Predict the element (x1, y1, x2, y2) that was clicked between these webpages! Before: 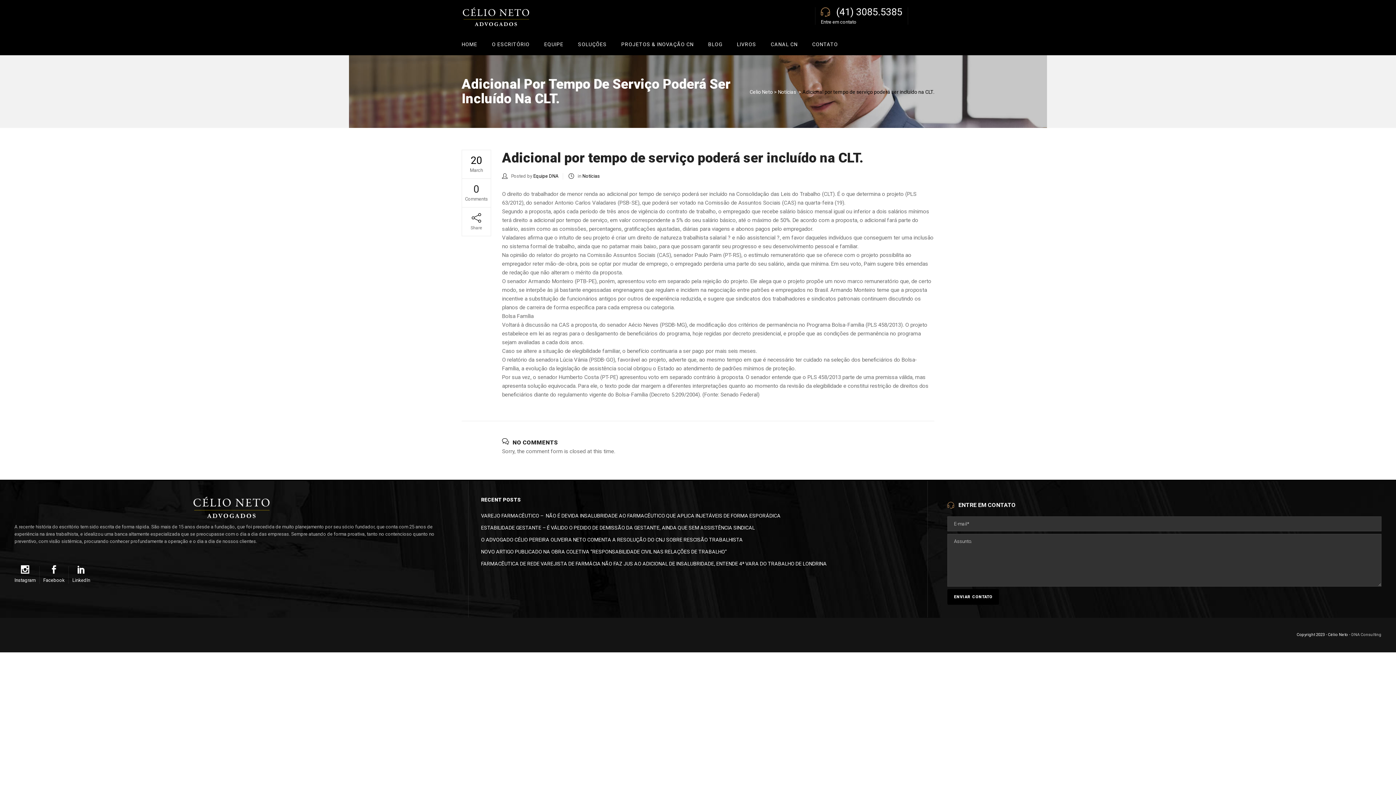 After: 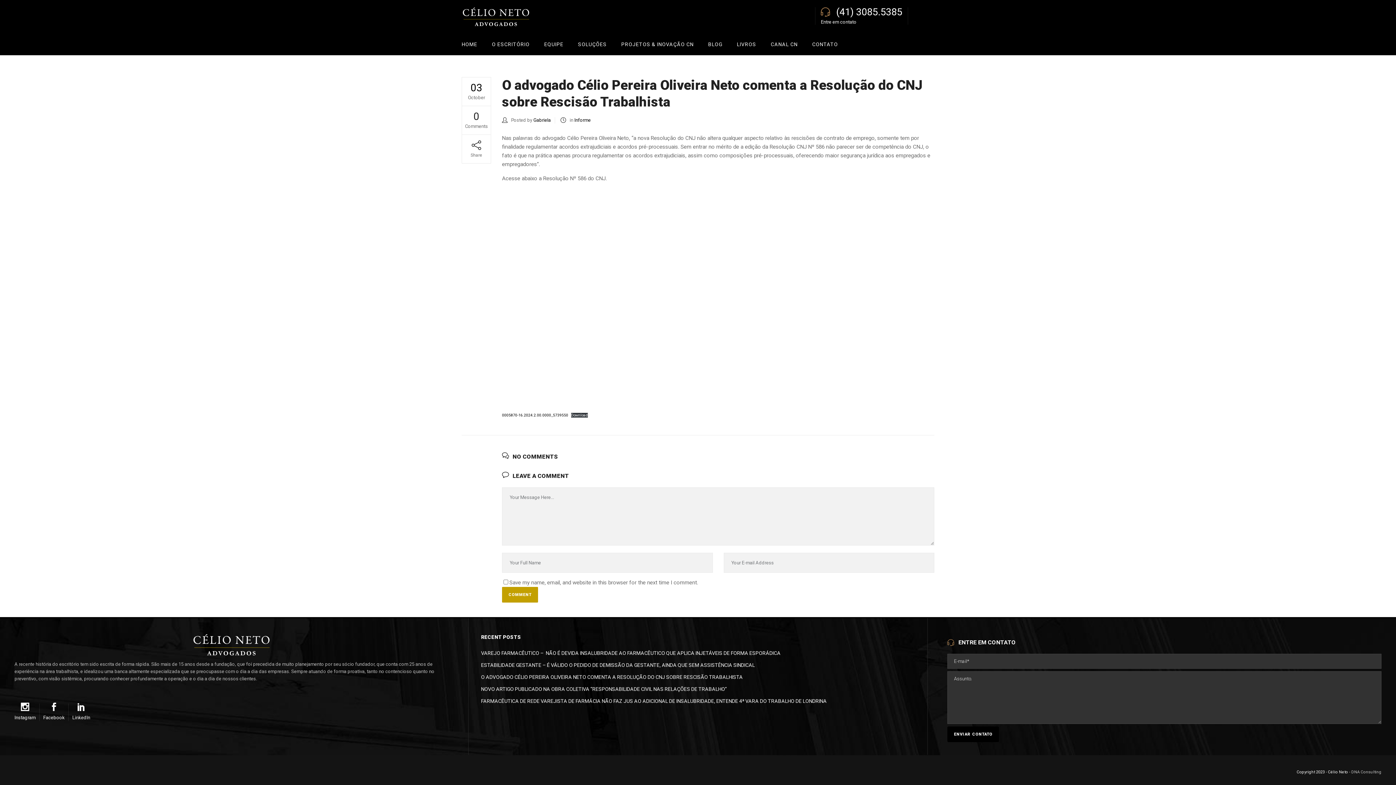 Action: label: O ADVOGADO CÉLIO PEREIRA OLIVEIRA NETO COMENTA A RESOLUÇÃO DO CNJ SOBRE RESCISÃO TRABALHISTA bbox: (481, 537, 742, 542)